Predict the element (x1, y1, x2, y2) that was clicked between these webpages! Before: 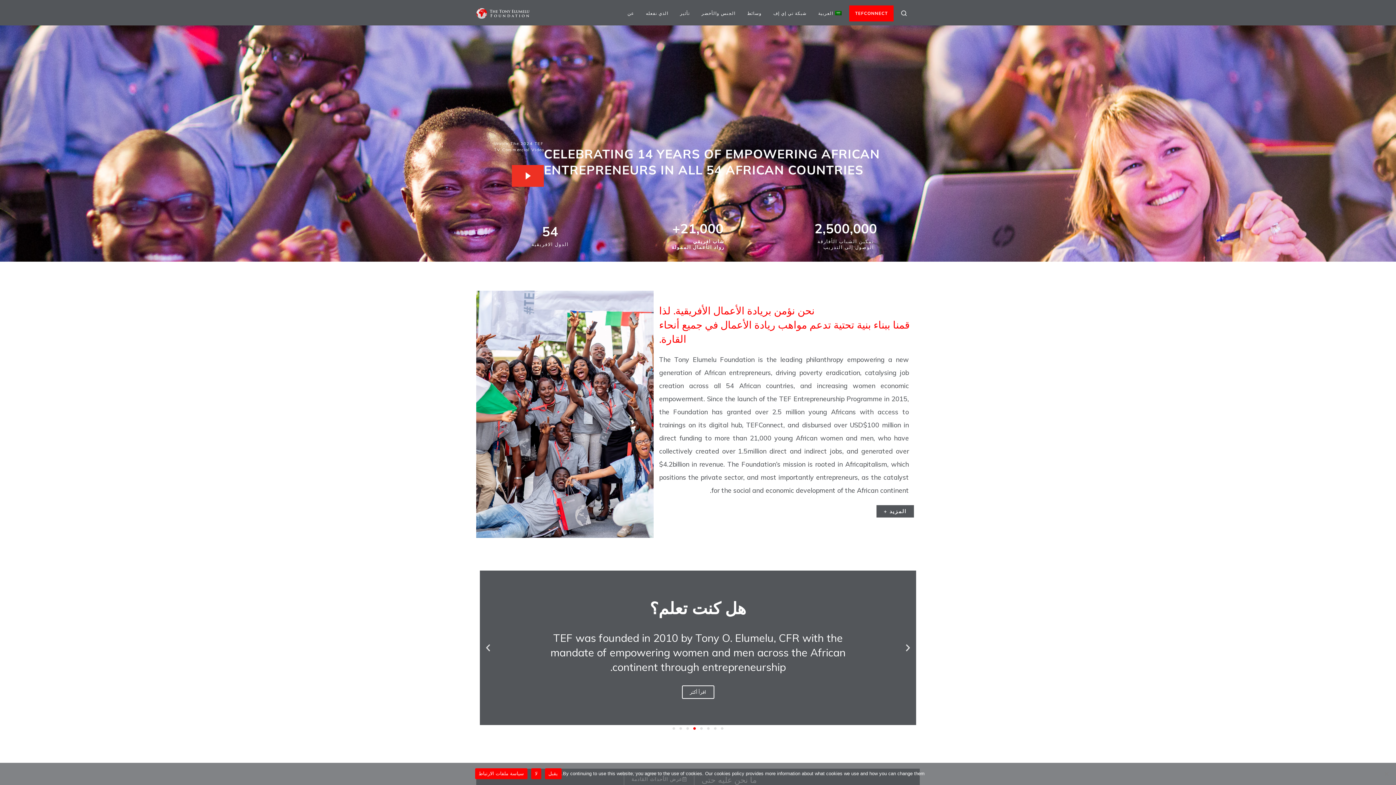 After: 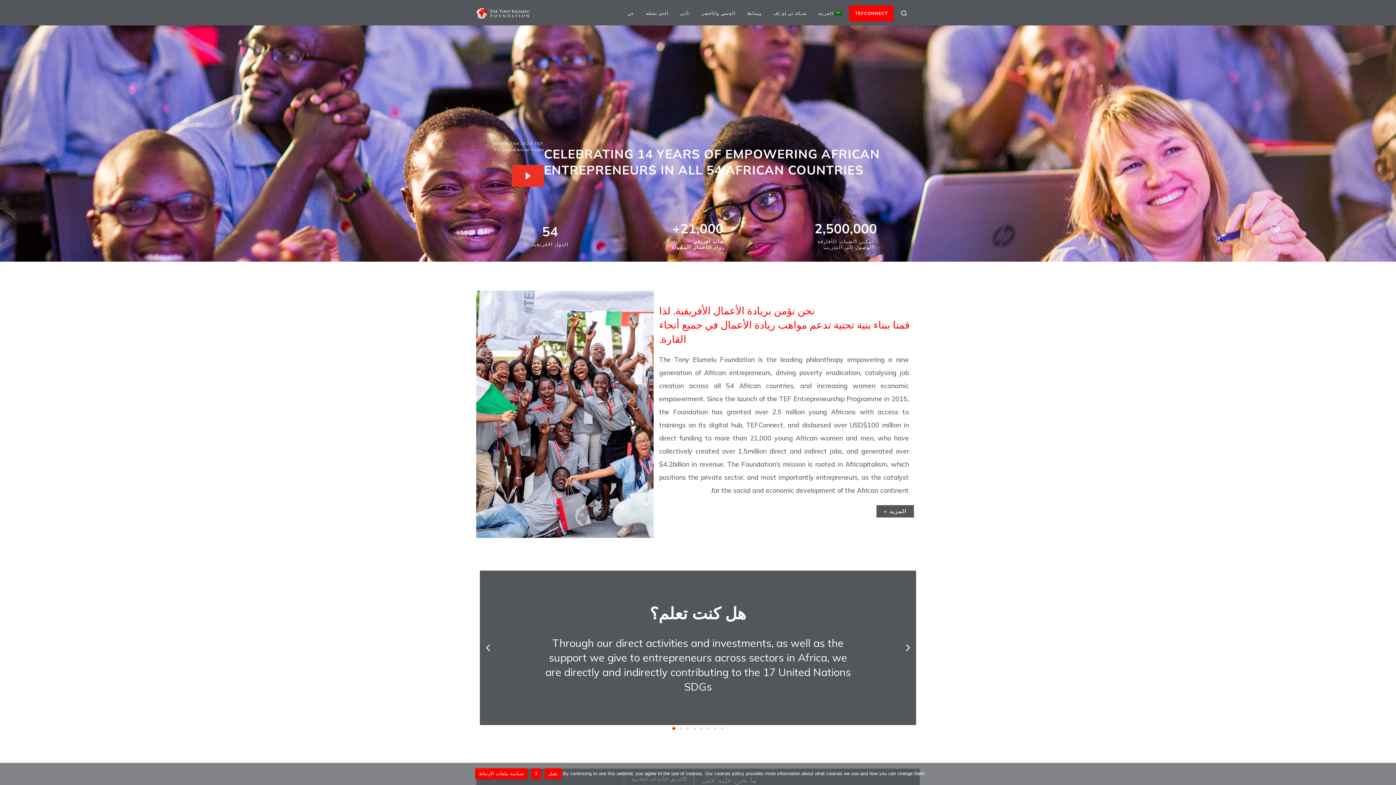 Action: label: انتقل إلى الشريحة 8 bbox: (672, 727, 675, 730)